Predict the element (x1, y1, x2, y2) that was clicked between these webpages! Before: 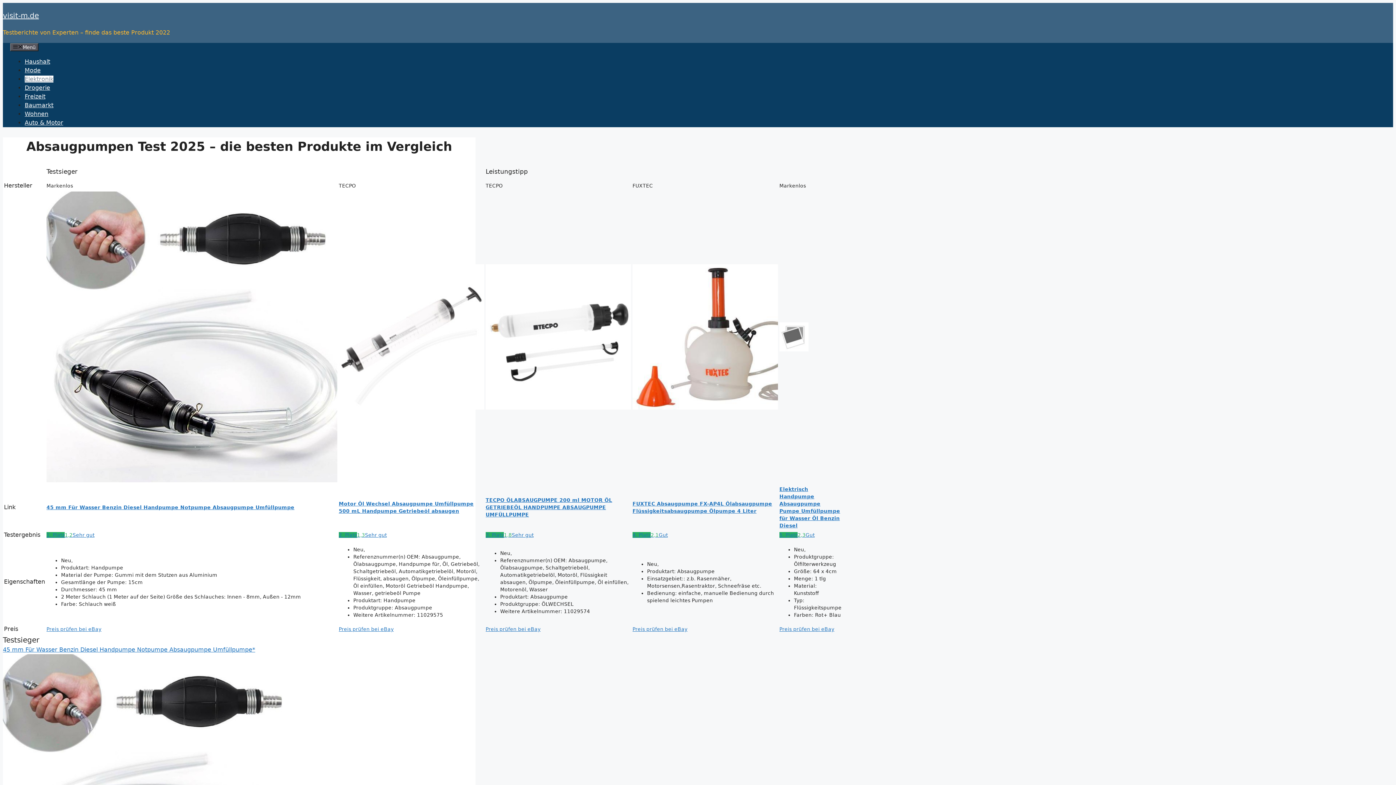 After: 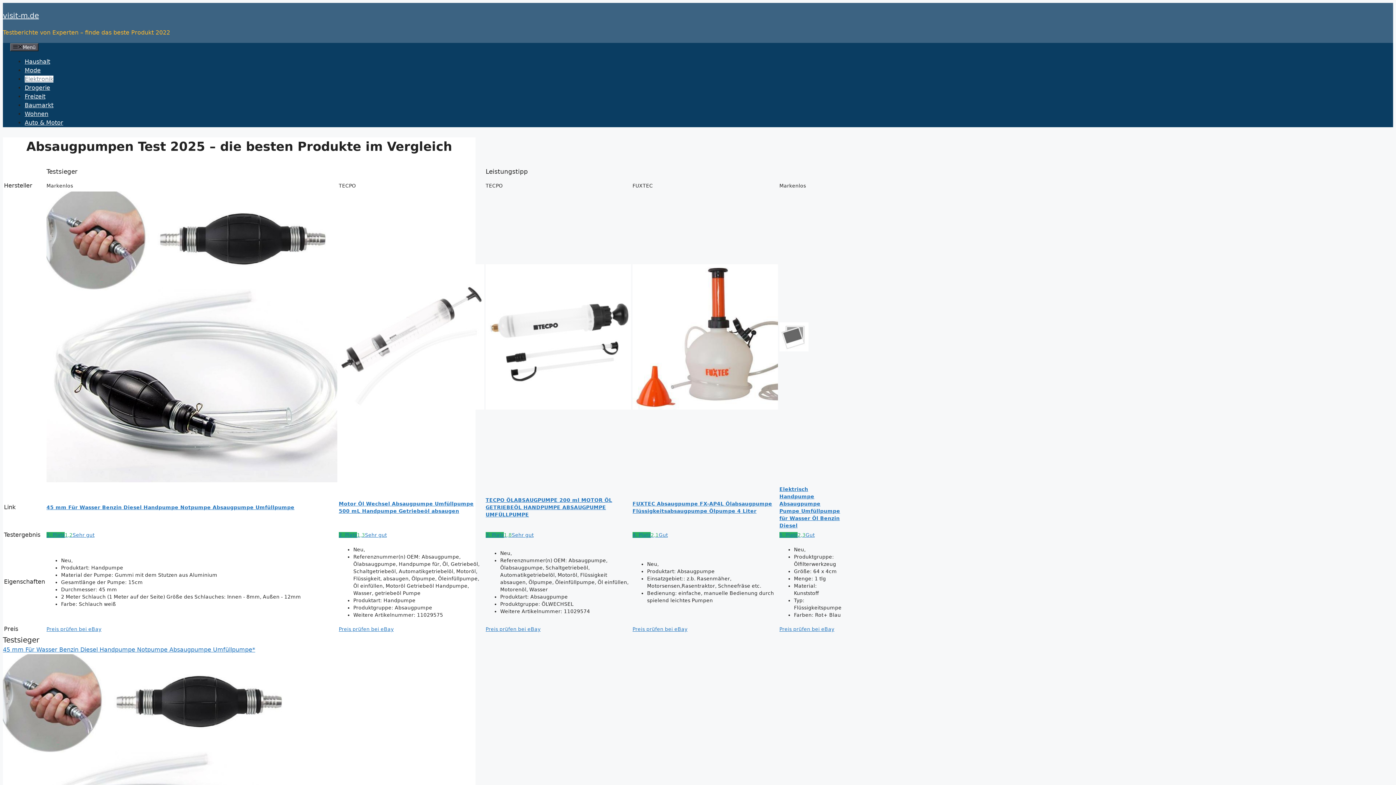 Action: bbox: (779, 347, 808, 352)